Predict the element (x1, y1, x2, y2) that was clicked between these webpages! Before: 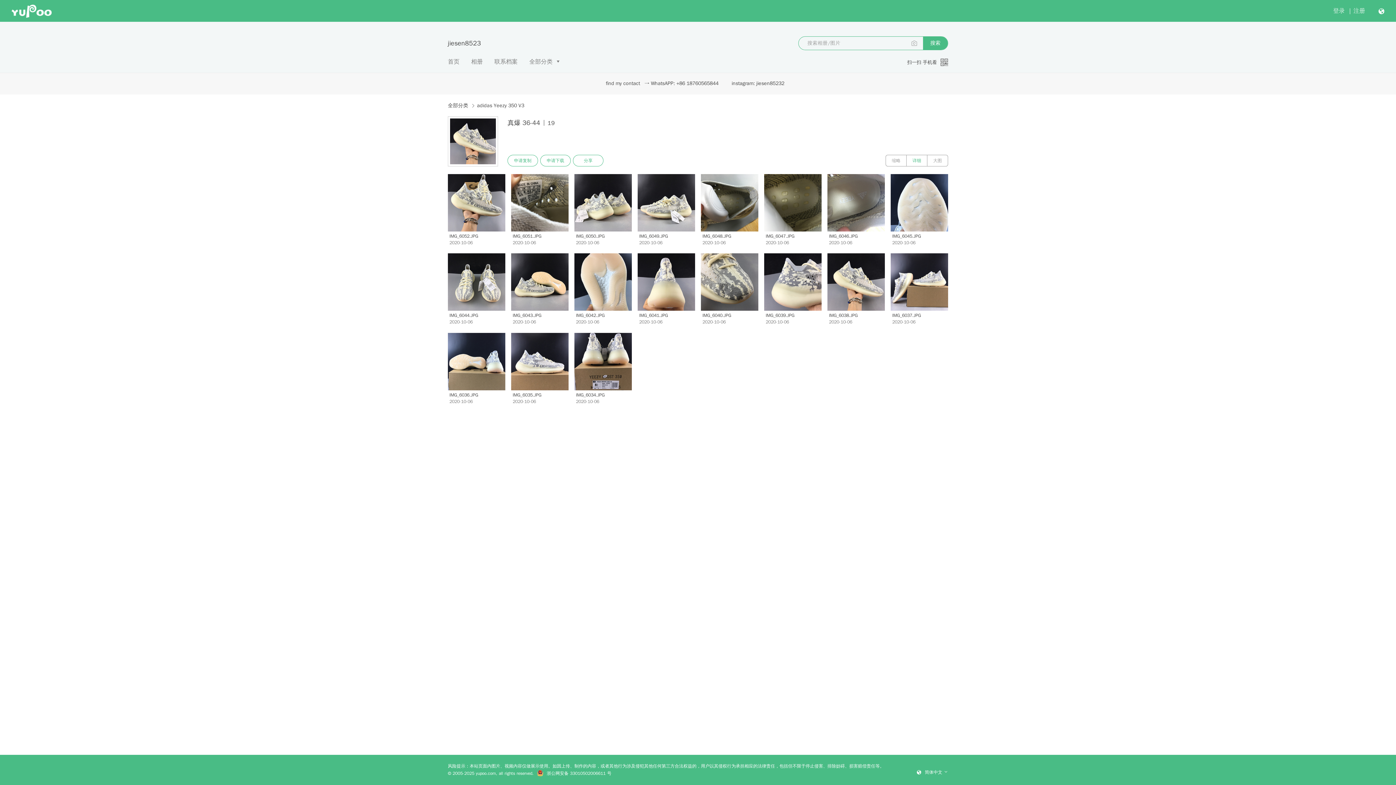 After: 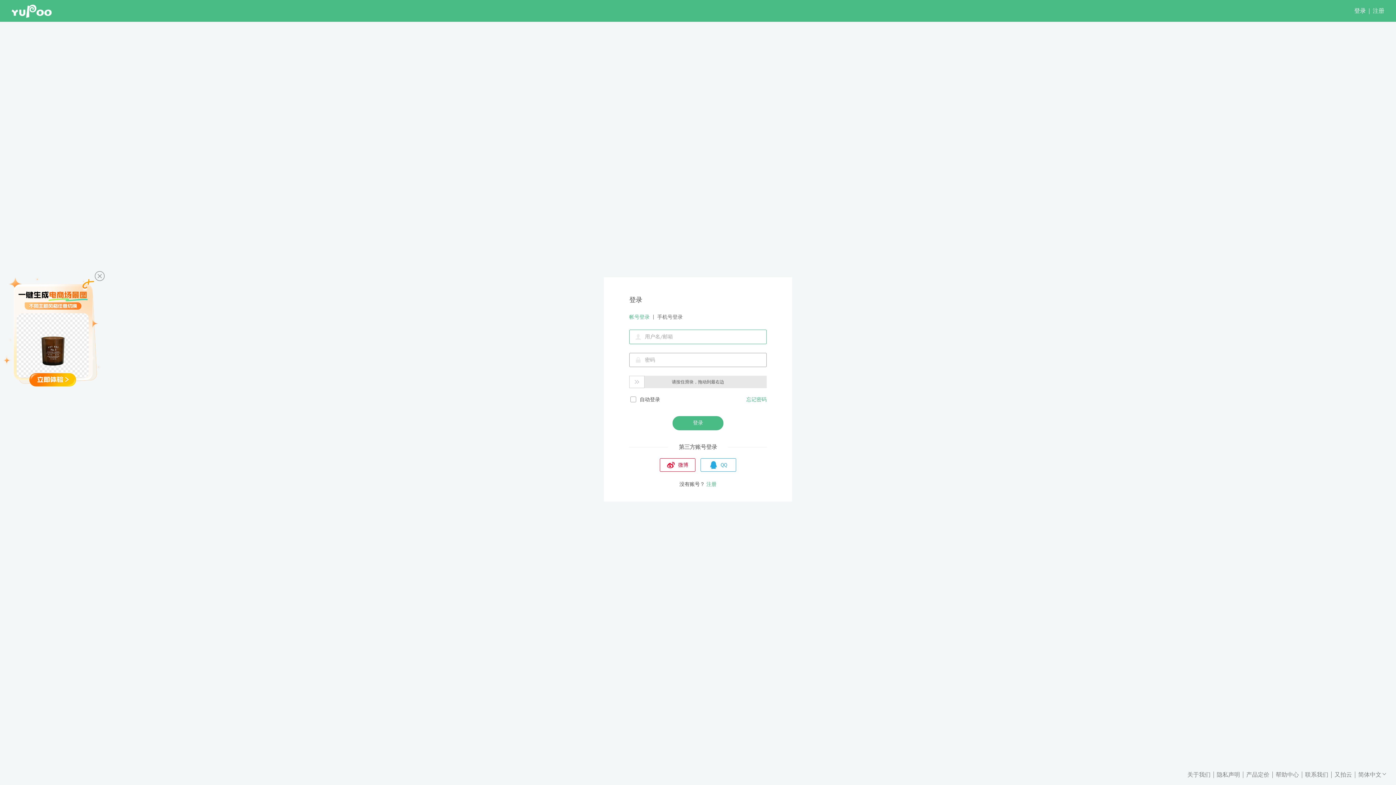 Action: bbox: (1333, 7, 1345, 14) label: 登录